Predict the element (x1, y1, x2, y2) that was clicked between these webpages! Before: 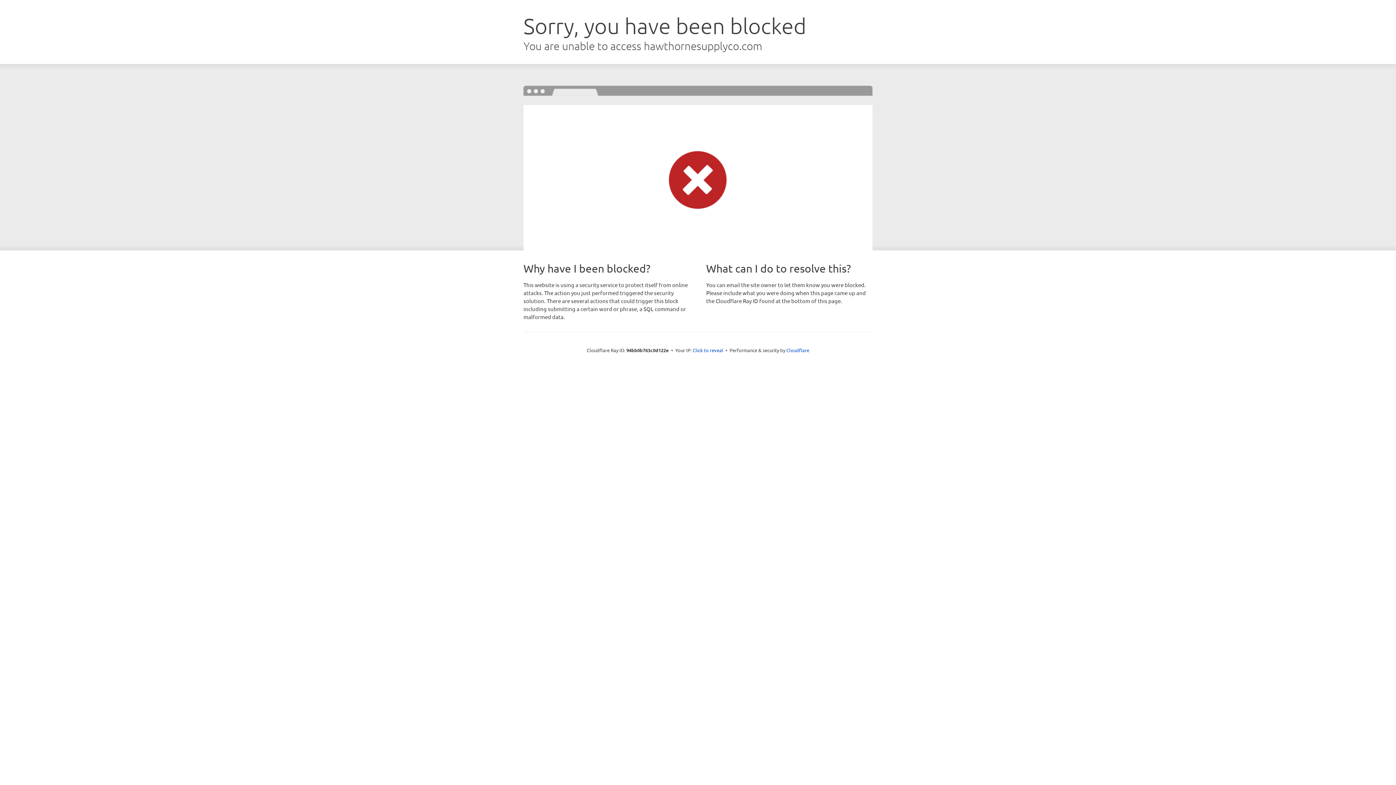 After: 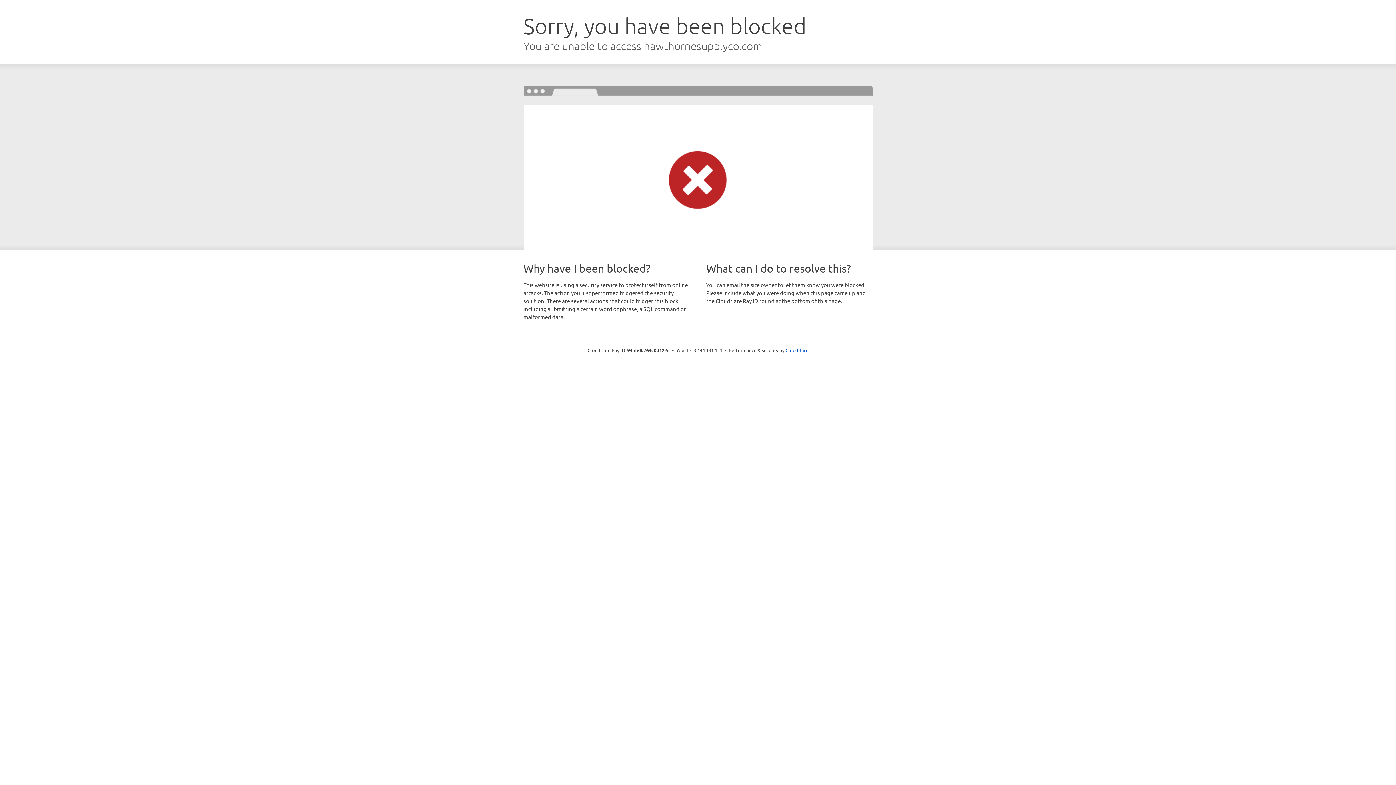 Action: bbox: (692, 346, 723, 353) label: Click to reveal